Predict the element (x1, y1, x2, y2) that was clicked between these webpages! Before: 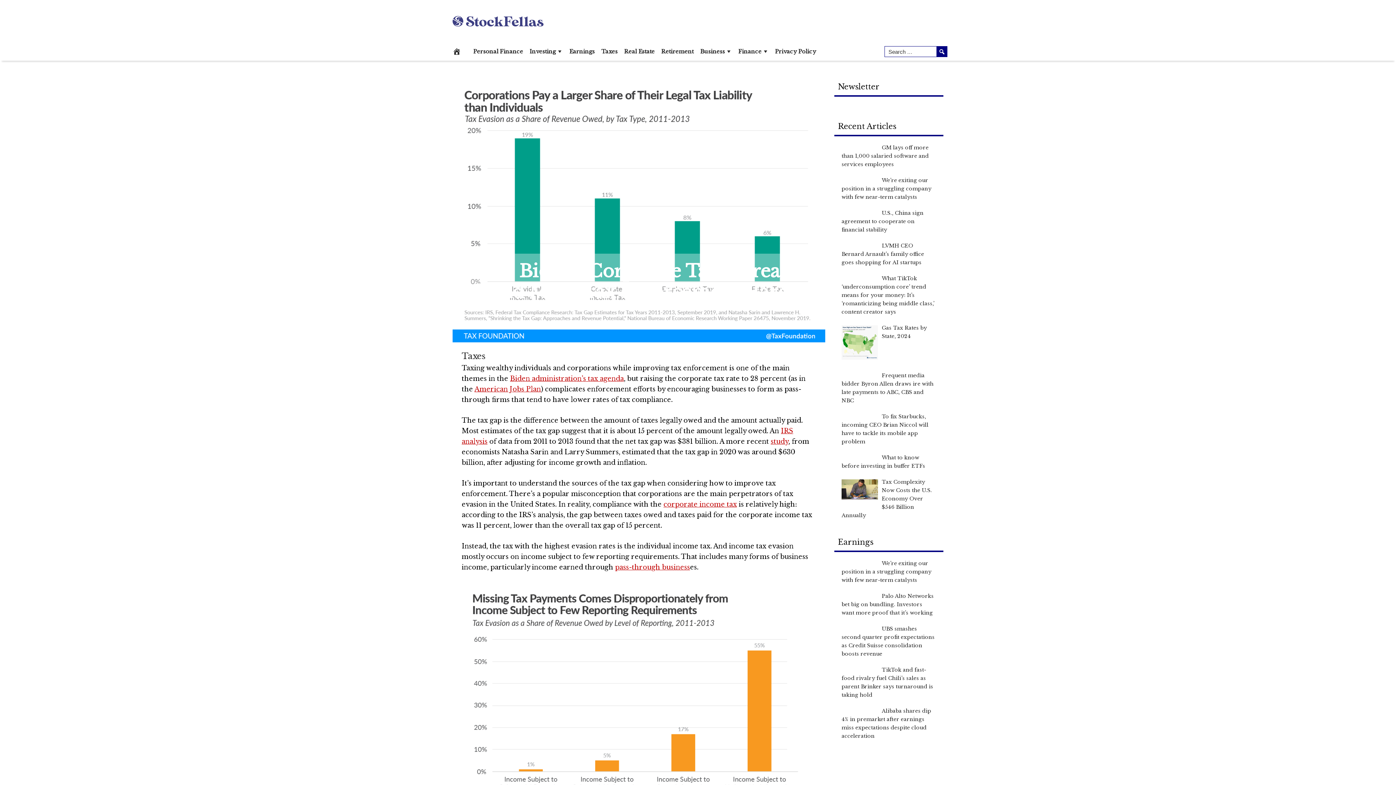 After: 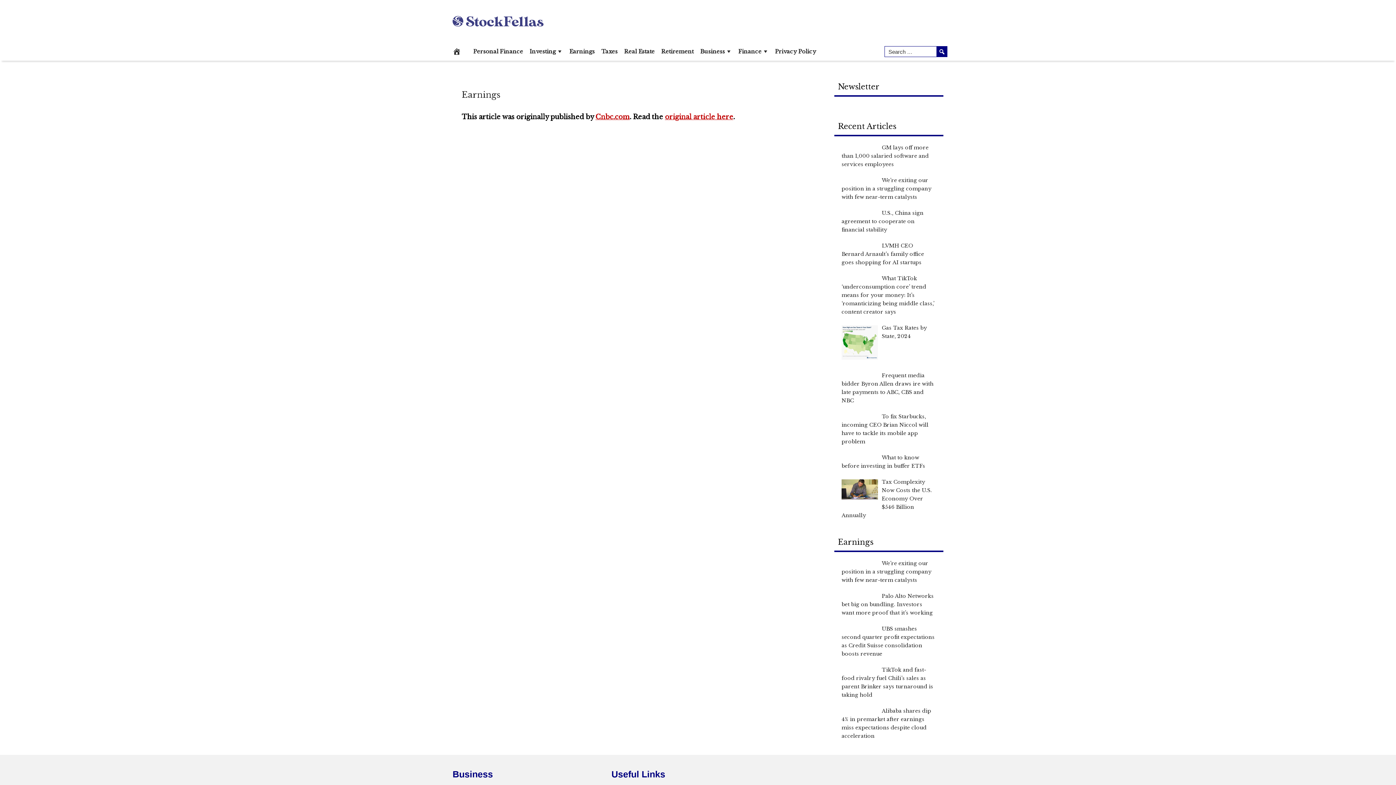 Action: label: We’re exiting our position in a struggling company with few near-term catalysts bbox: (841, 177, 931, 200)